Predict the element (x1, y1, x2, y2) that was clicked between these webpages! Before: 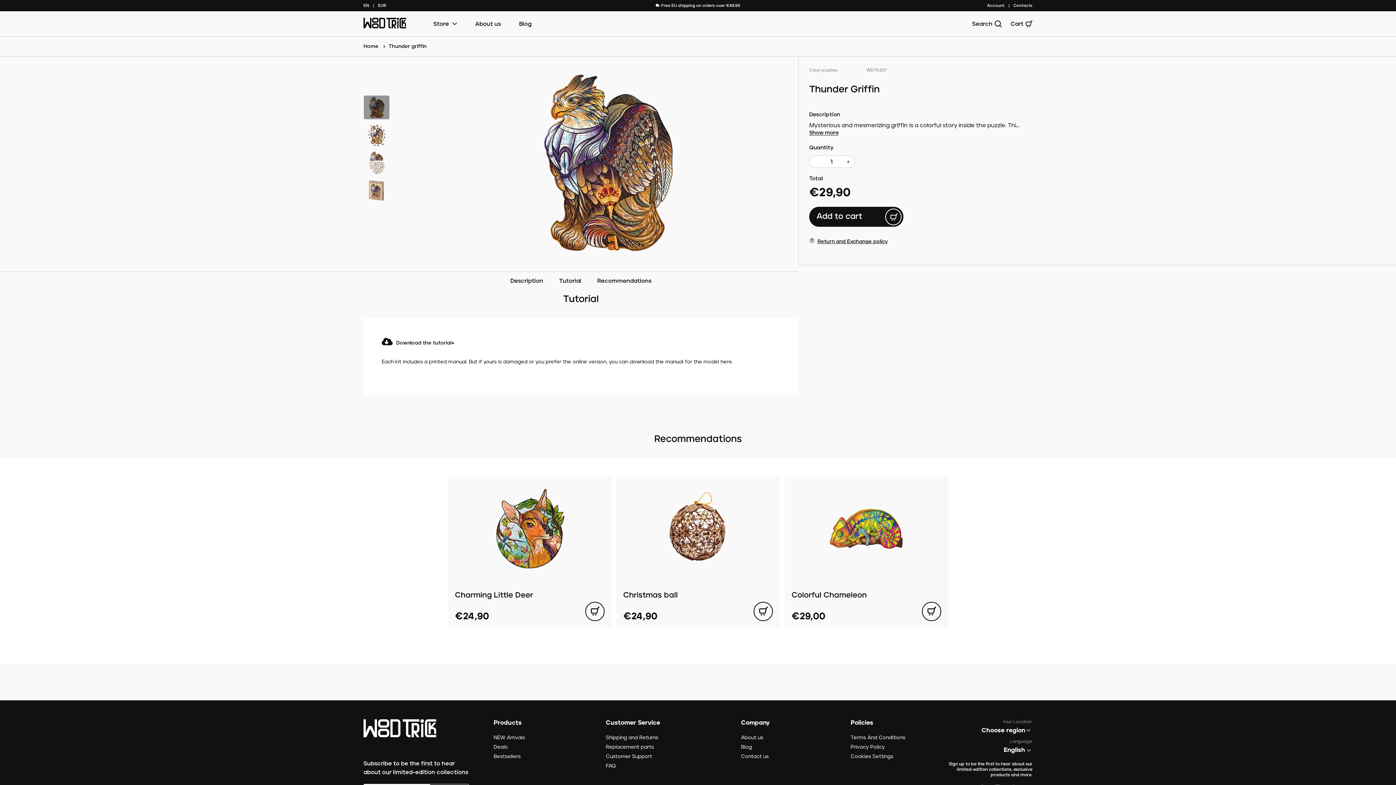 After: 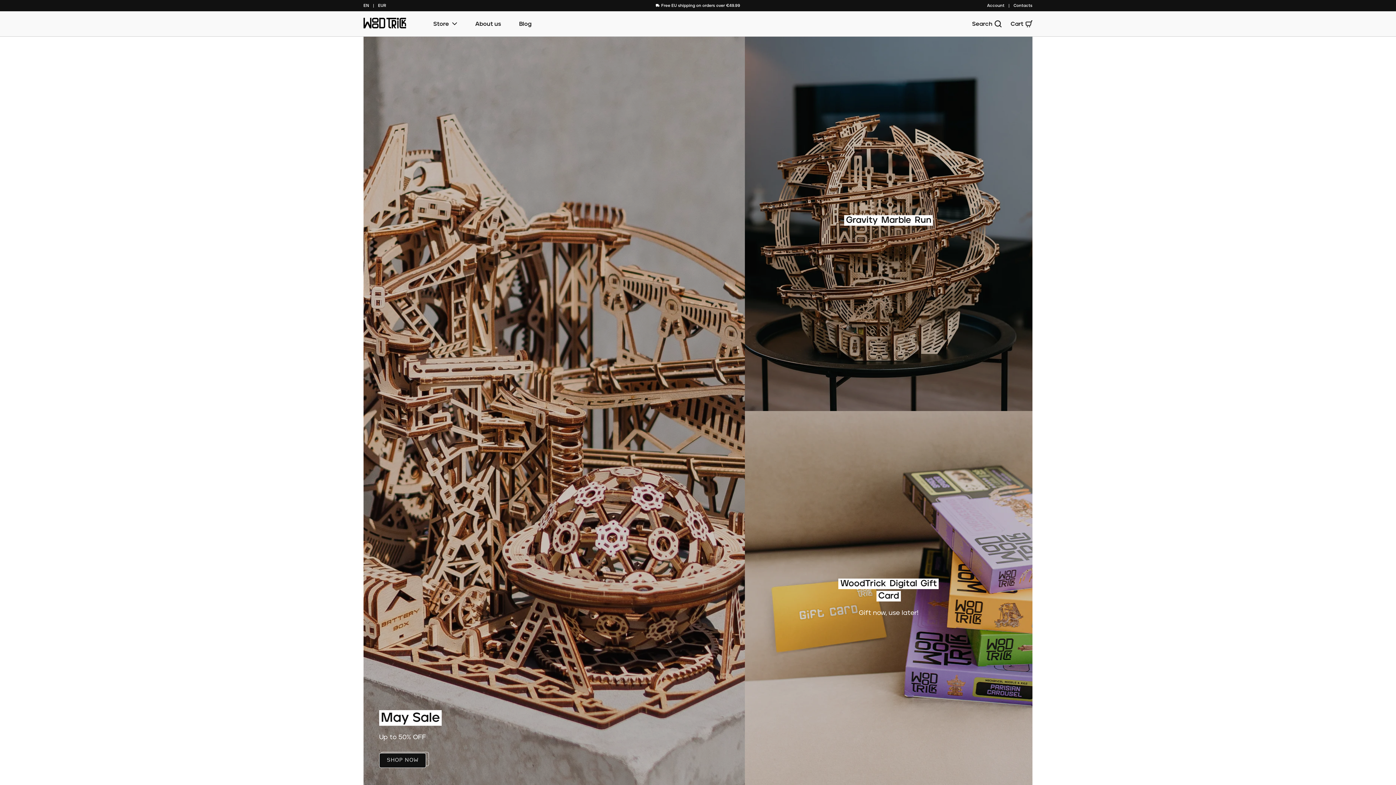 Action: bbox: (363, 716, 436, 741)